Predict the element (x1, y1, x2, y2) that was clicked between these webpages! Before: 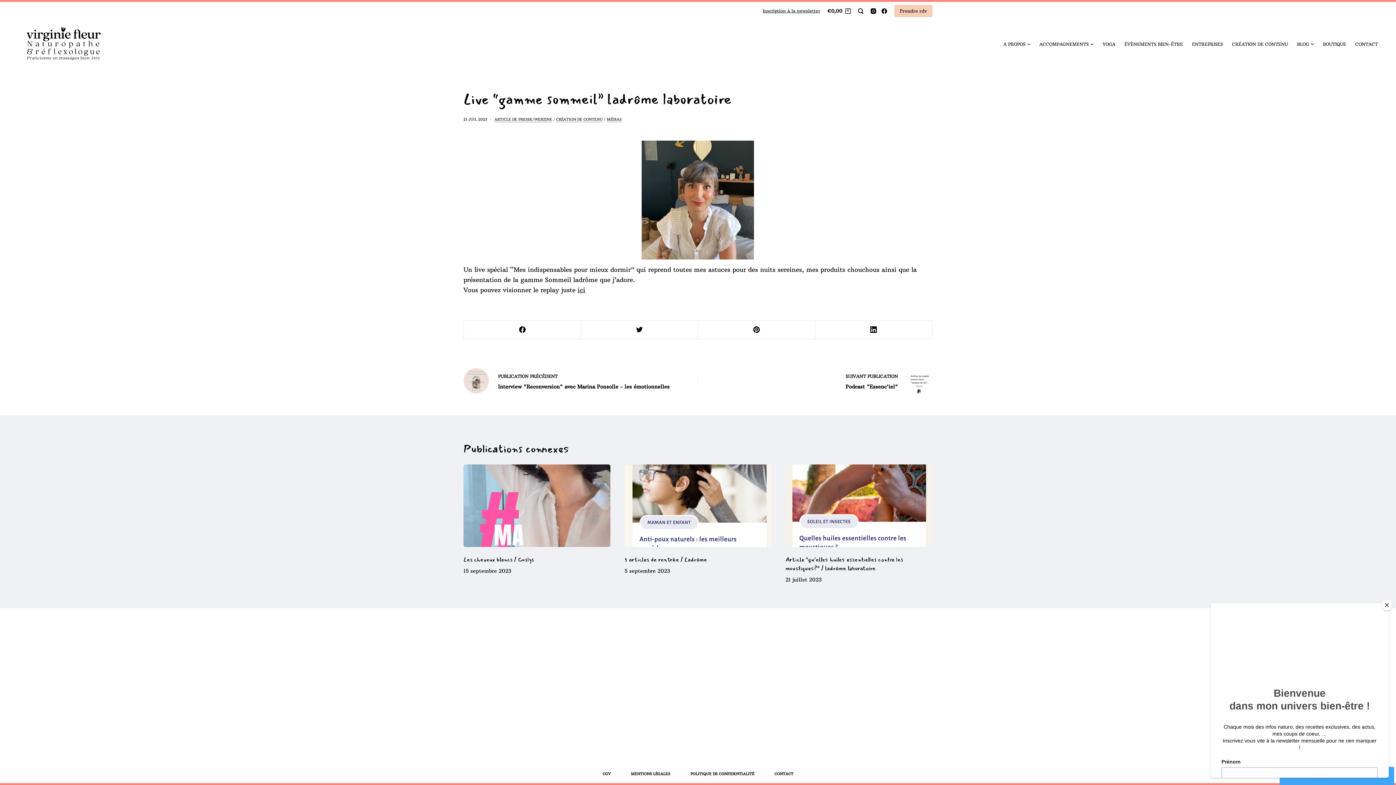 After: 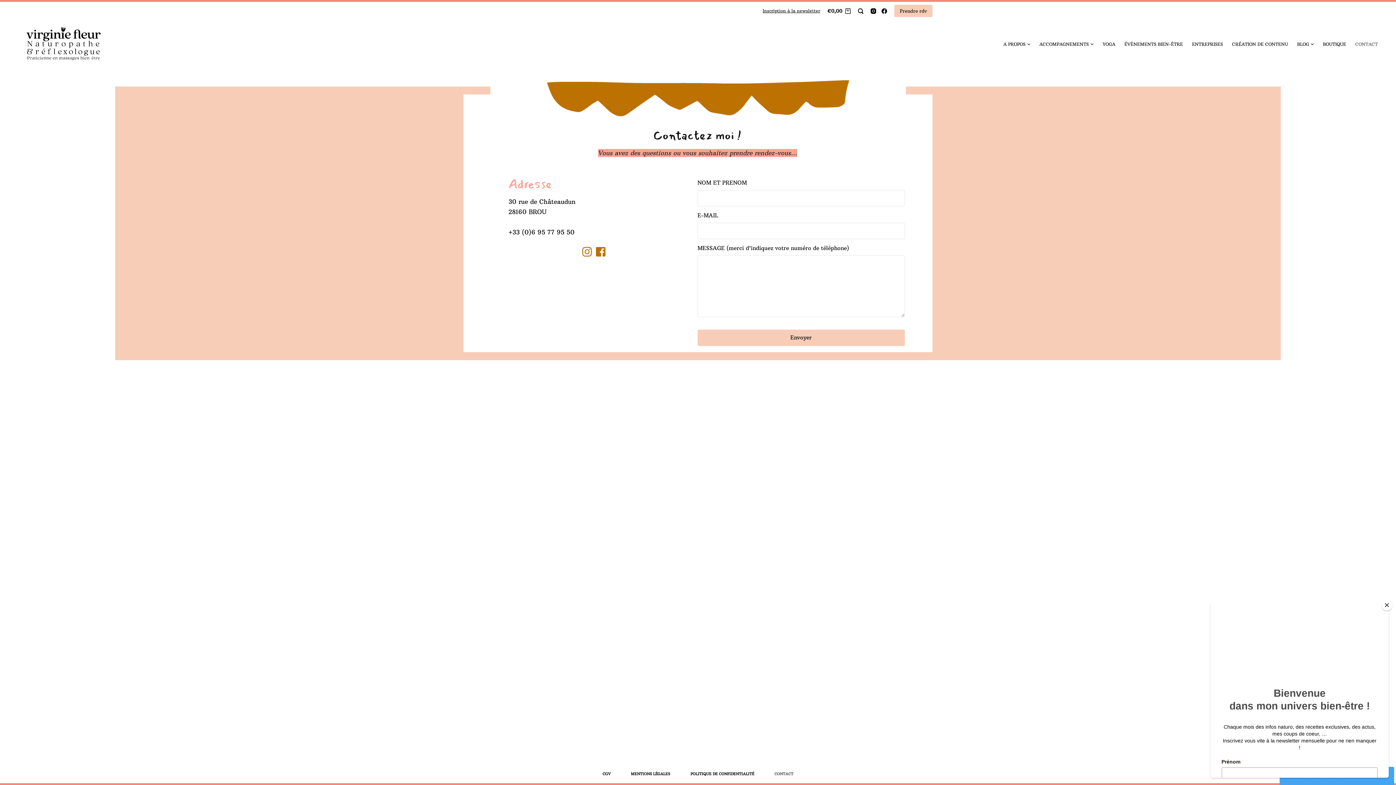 Action: bbox: (1351, 20, 1378, 68) label: CONTACT